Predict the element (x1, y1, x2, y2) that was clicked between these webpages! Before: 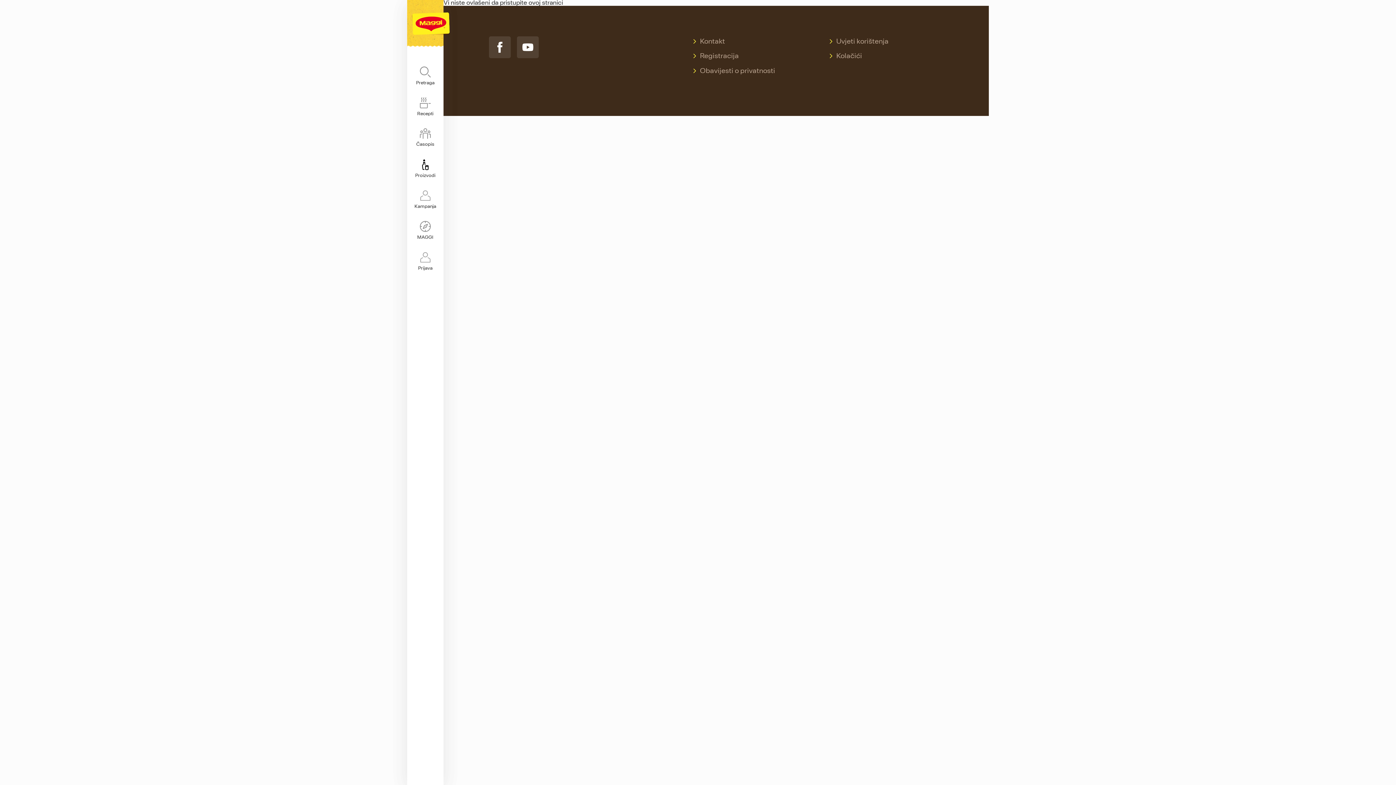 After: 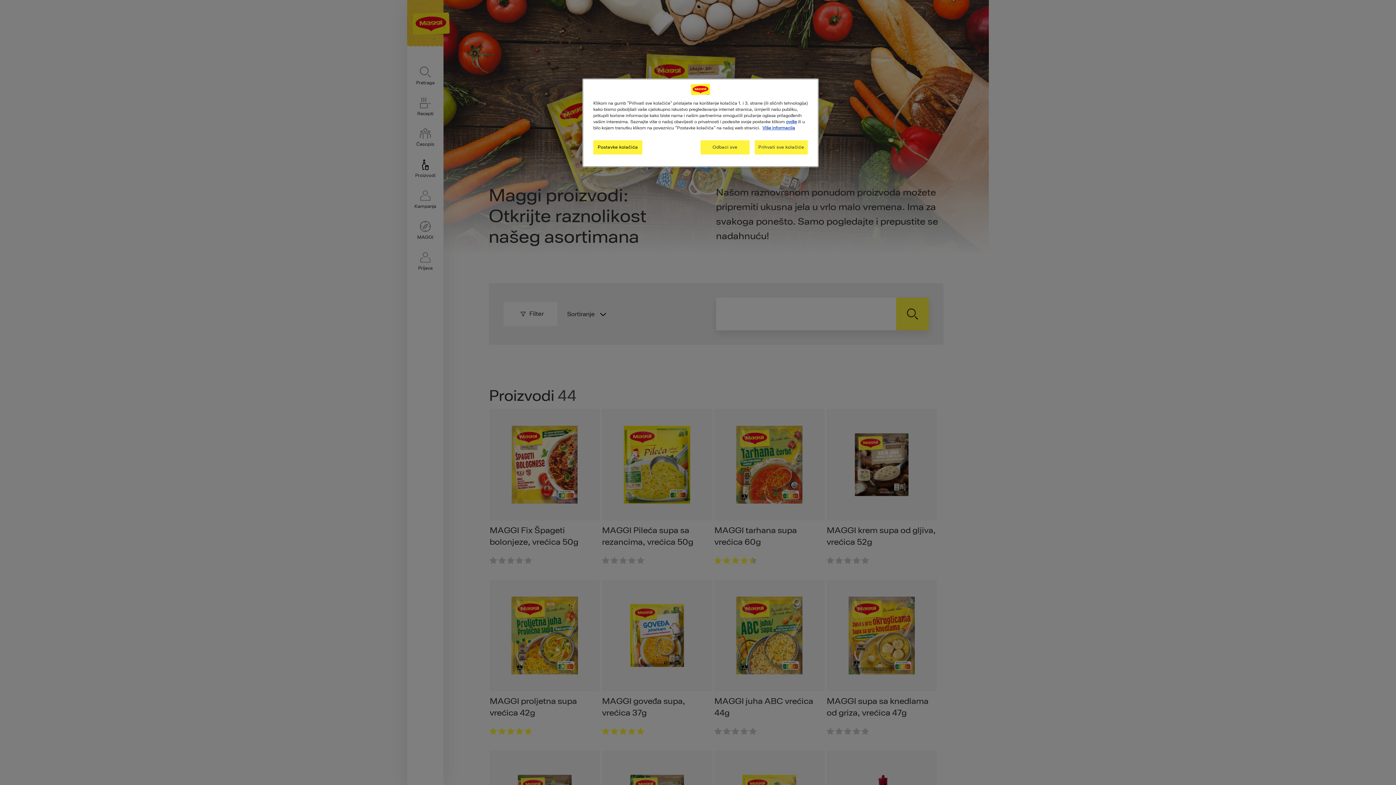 Action: label: Proizvodi bbox: (407, 159, 443, 181)